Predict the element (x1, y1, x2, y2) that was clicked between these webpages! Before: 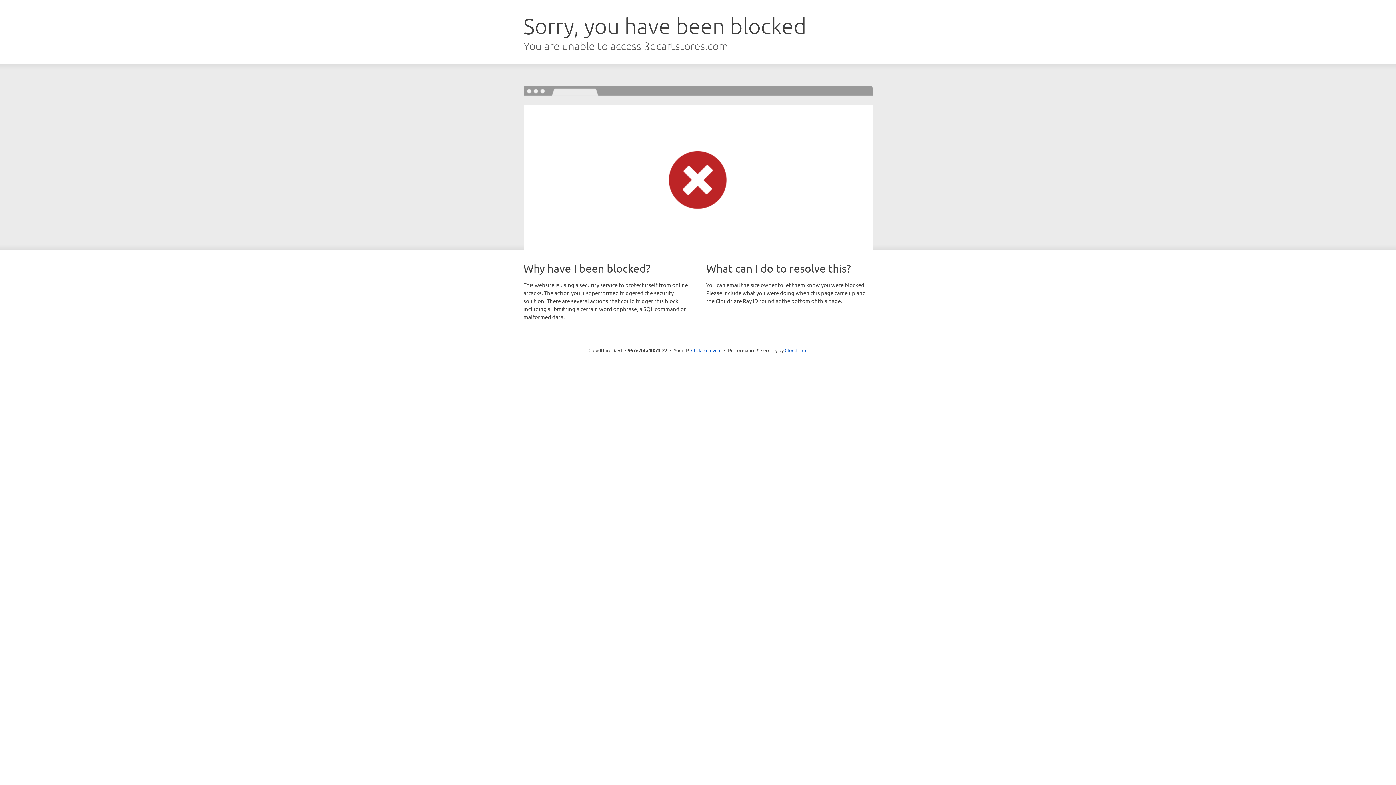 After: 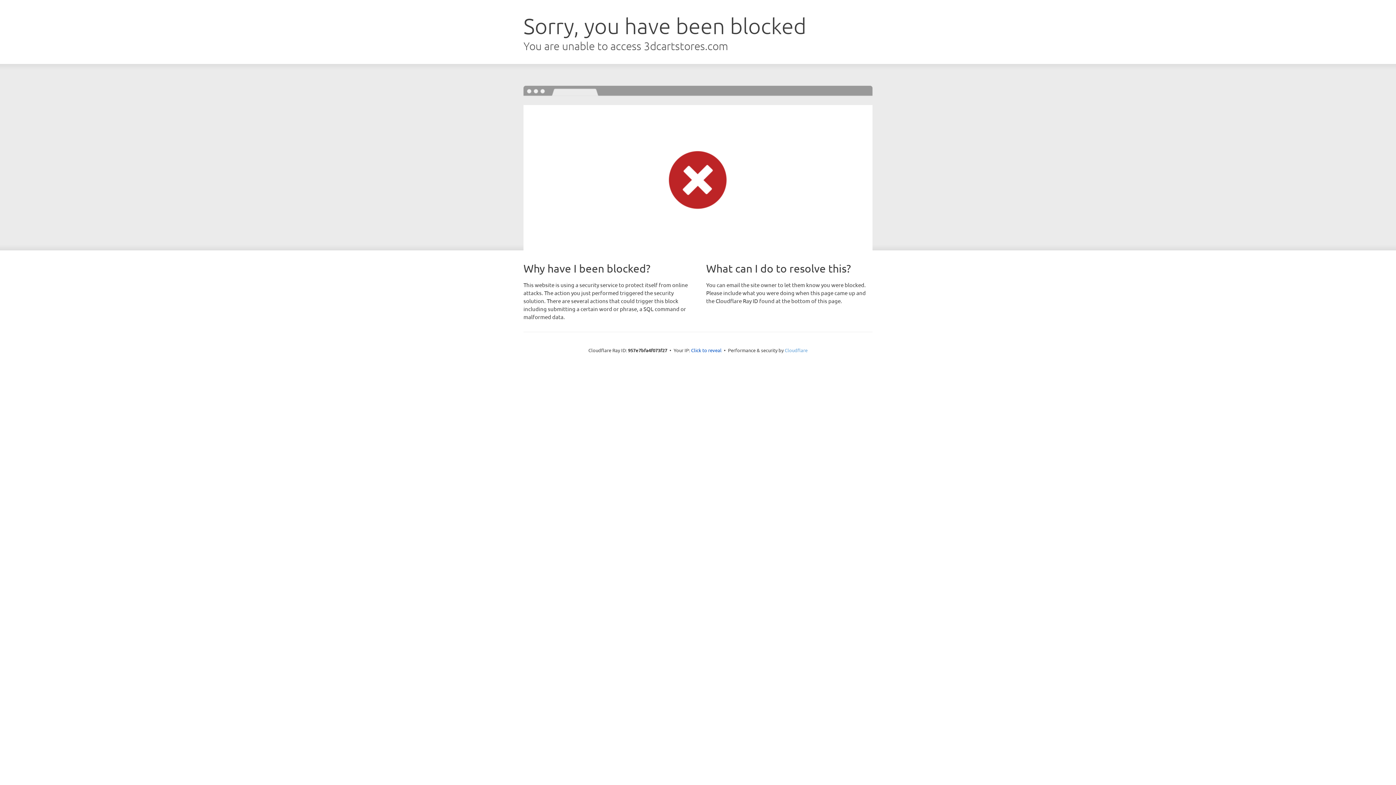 Action: label: Cloudflare bbox: (784, 347, 807, 353)